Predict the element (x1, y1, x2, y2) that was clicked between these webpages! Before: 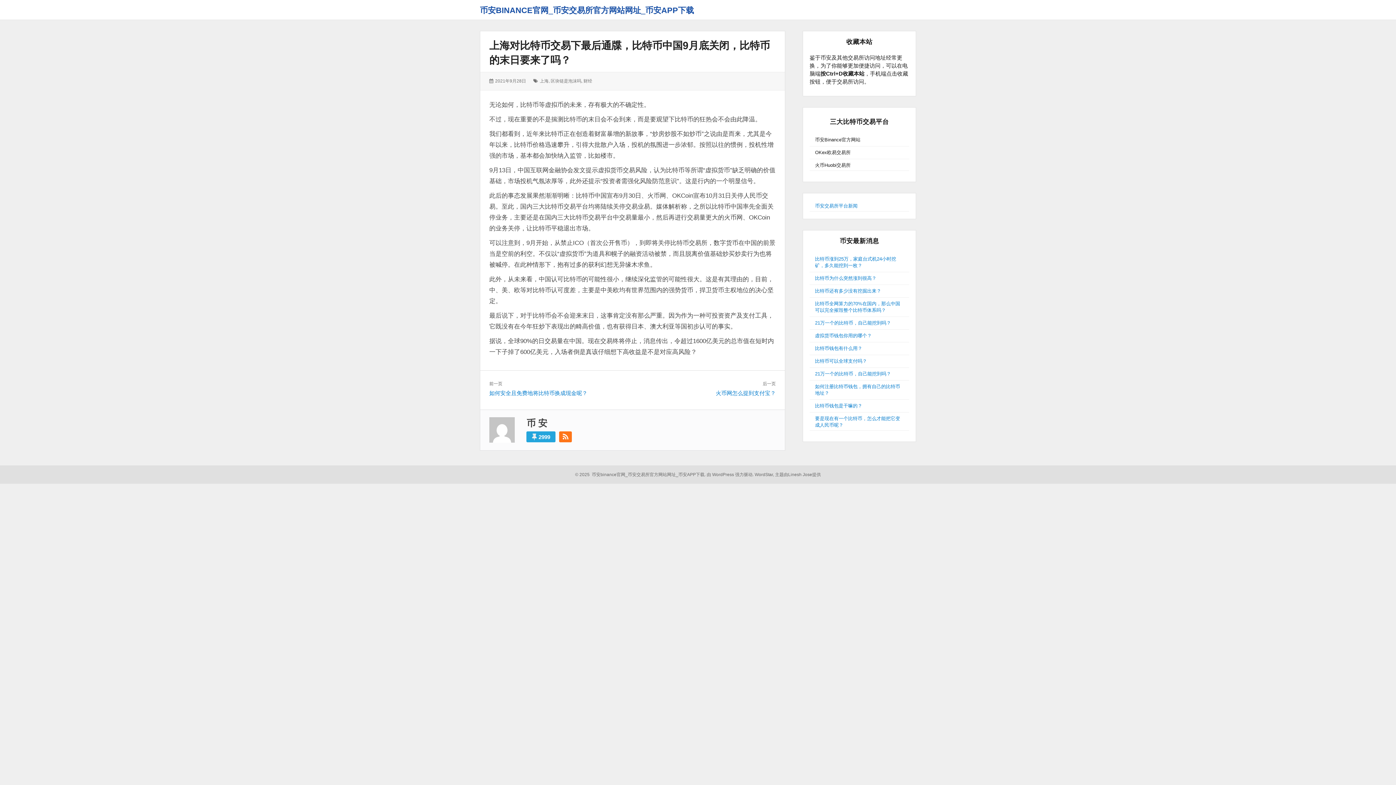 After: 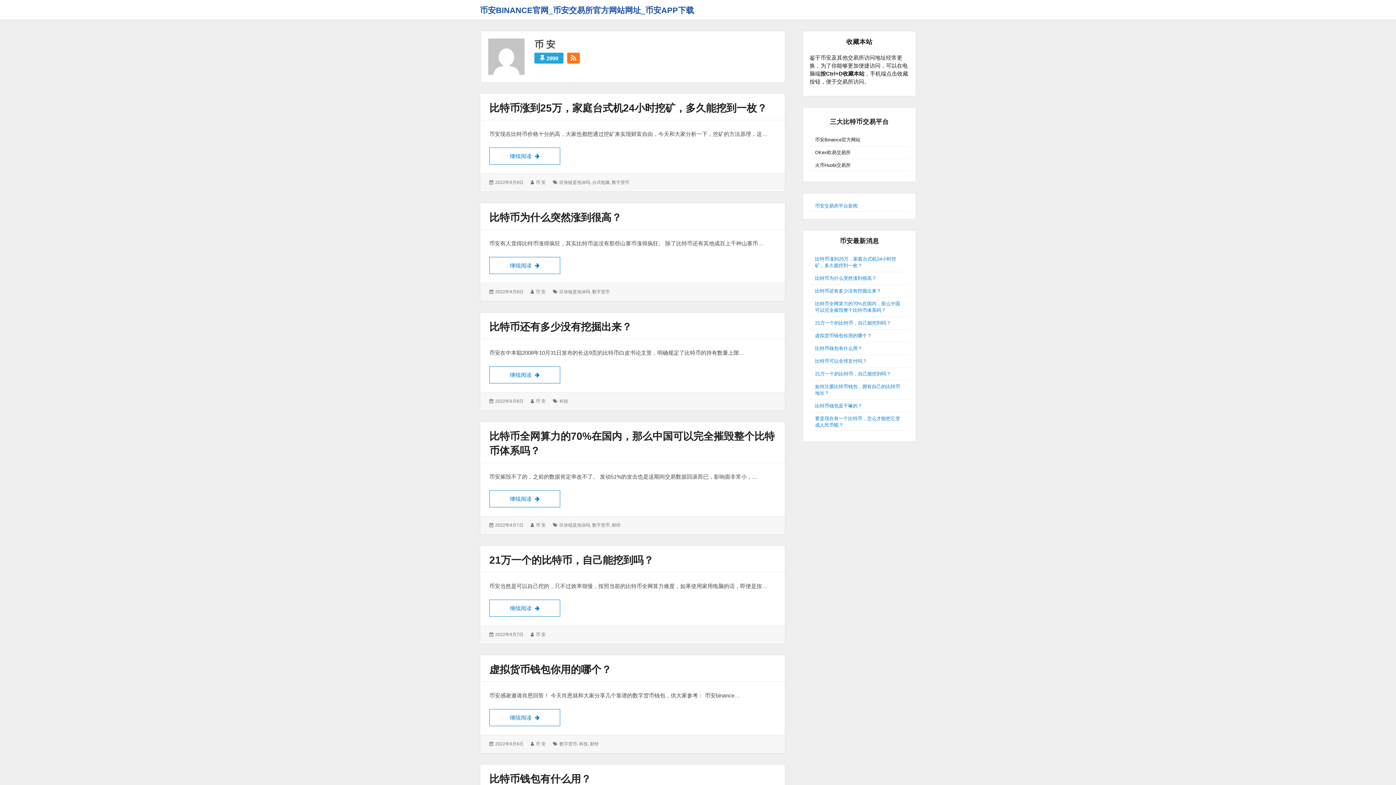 Action: bbox: (526, 431, 555, 442) label: 2999